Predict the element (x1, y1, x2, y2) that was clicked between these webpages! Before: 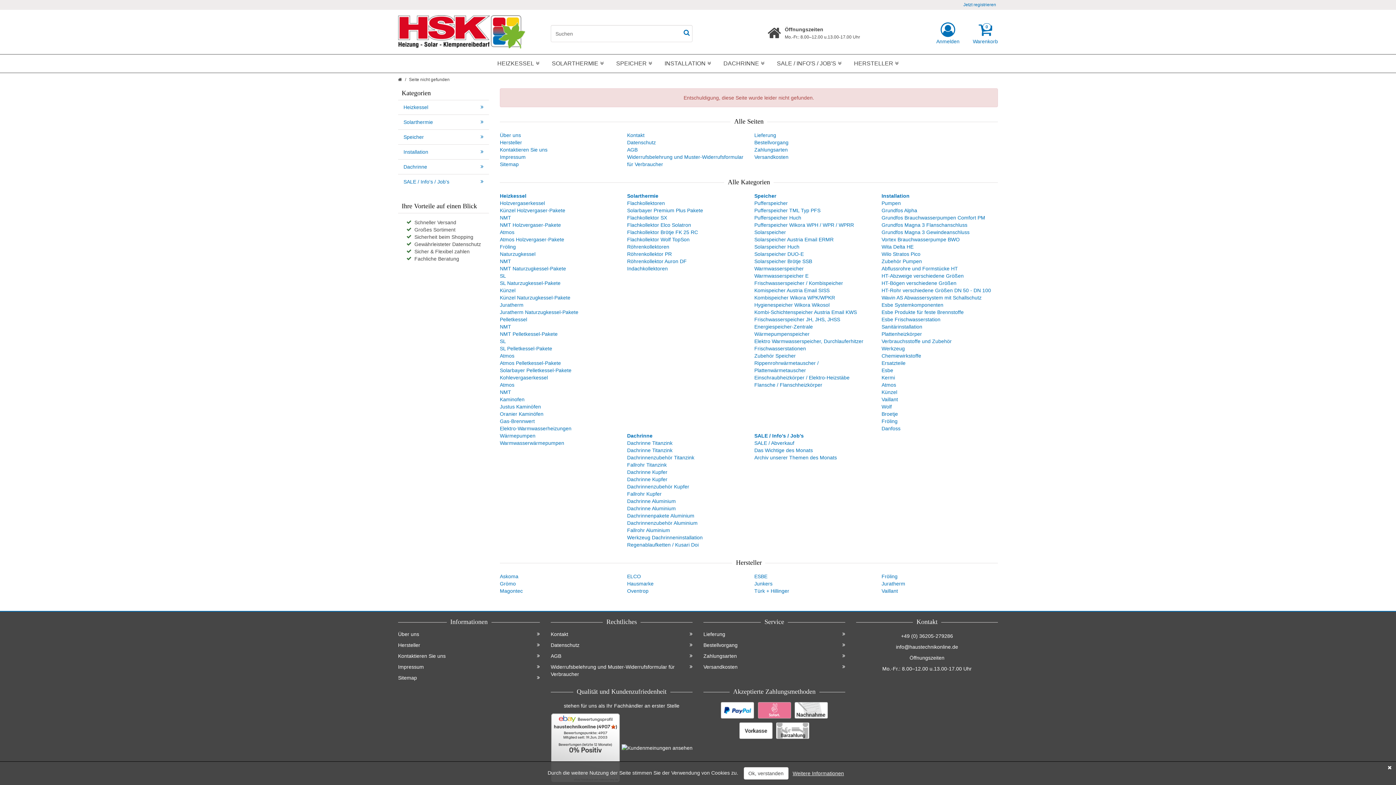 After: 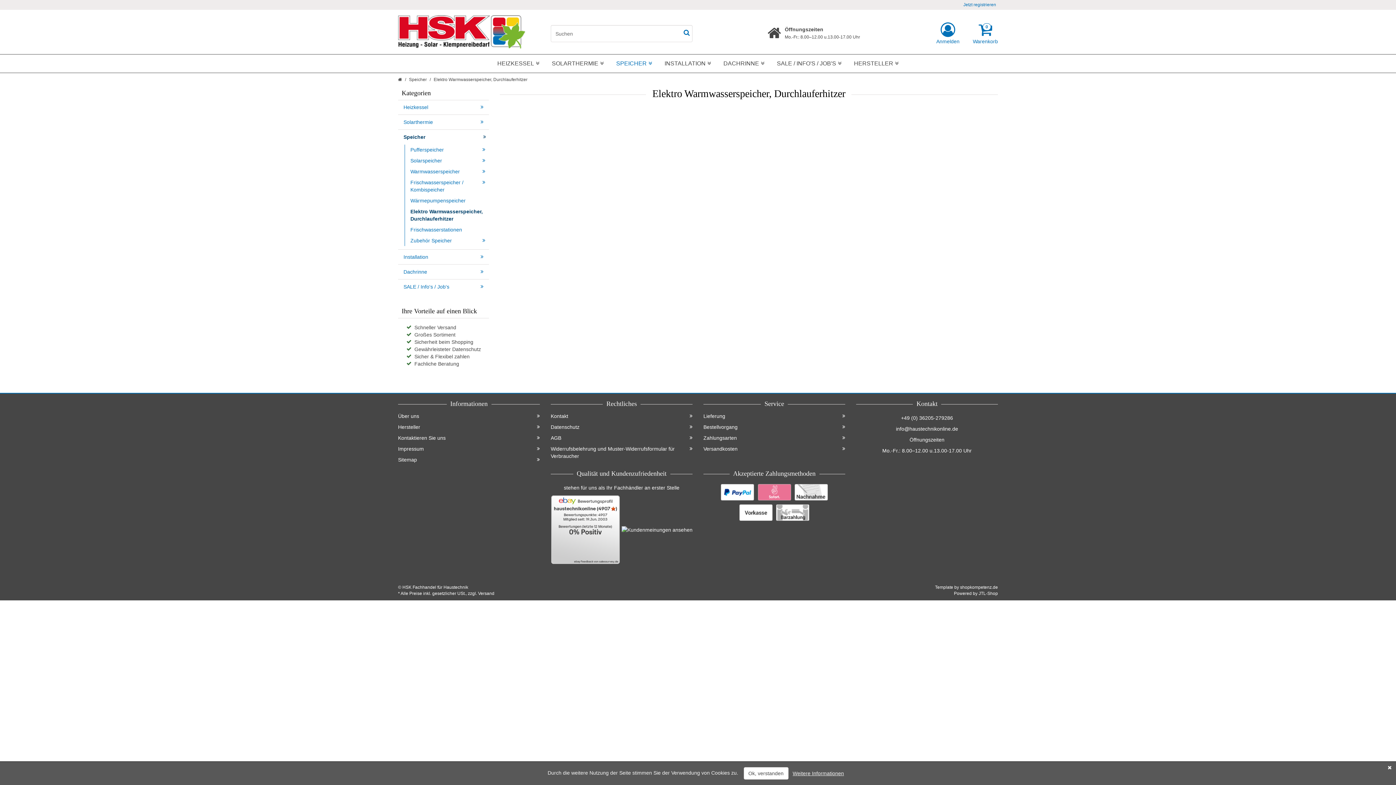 Action: label: Elektro Warmwasserspeicher, Durchlauferhitzer bbox: (754, 338, 863, 344)